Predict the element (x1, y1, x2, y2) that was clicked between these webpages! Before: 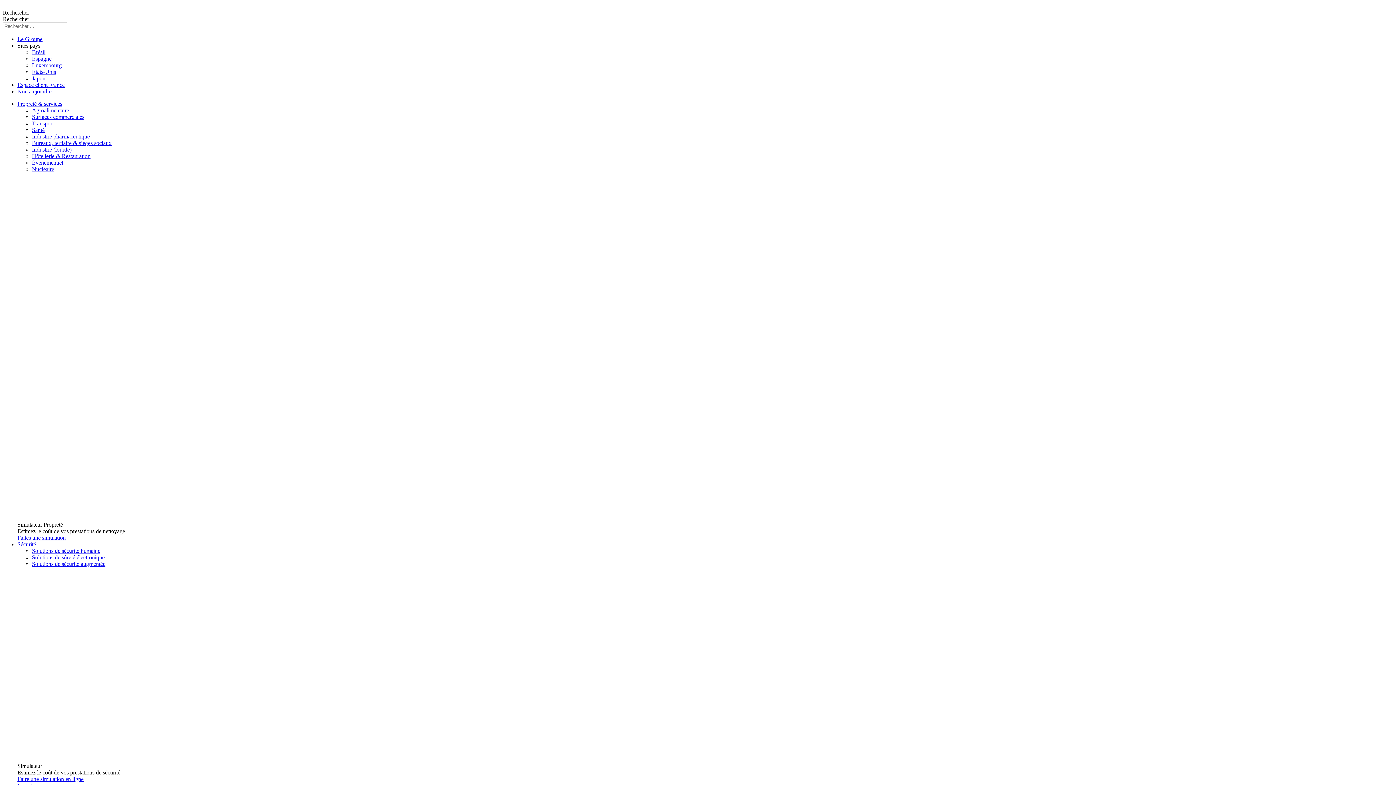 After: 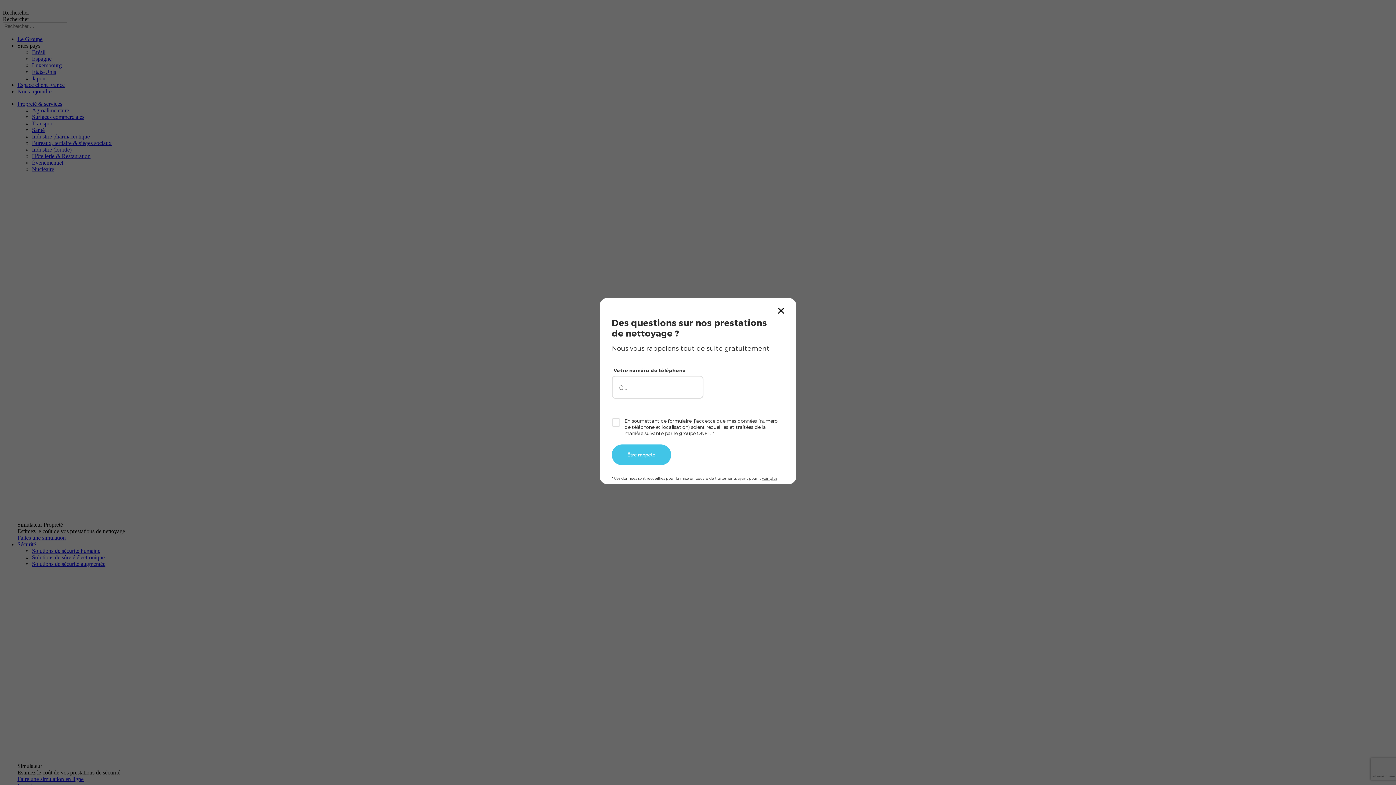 Action: bbox: (17, 100, 62, 106) label: Propreté & services